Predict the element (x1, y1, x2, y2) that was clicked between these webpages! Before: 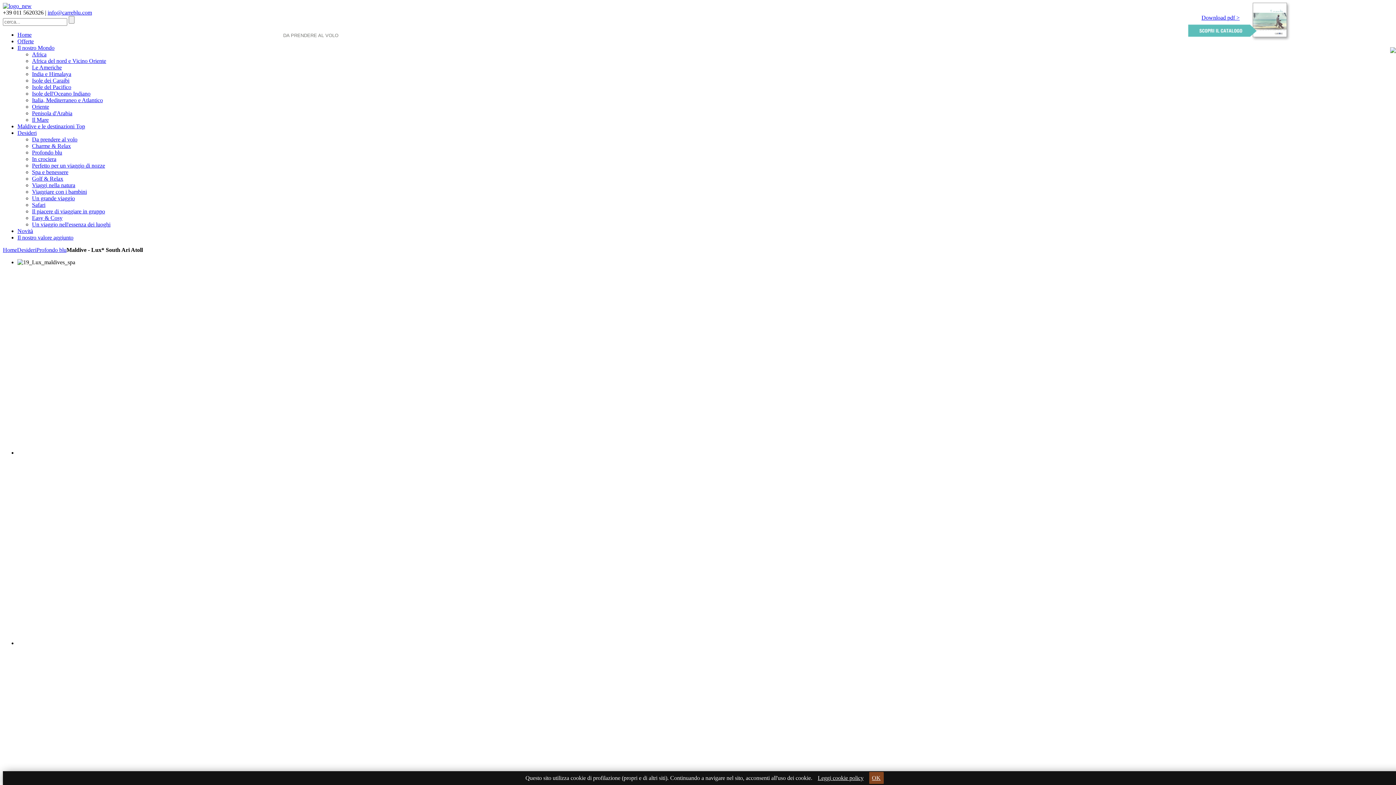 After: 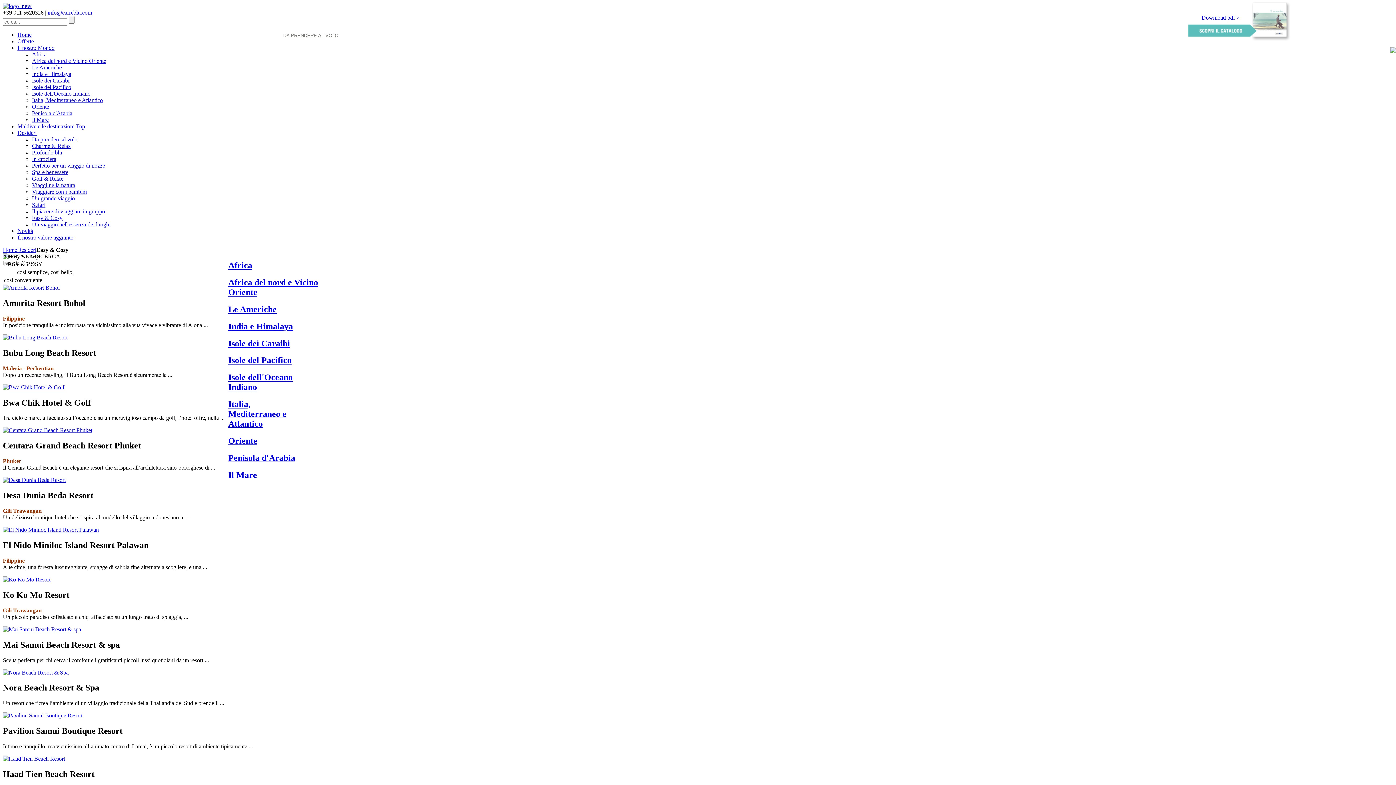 Action: label: Easy & Cosy bbox: (32, 214, 62, 221)